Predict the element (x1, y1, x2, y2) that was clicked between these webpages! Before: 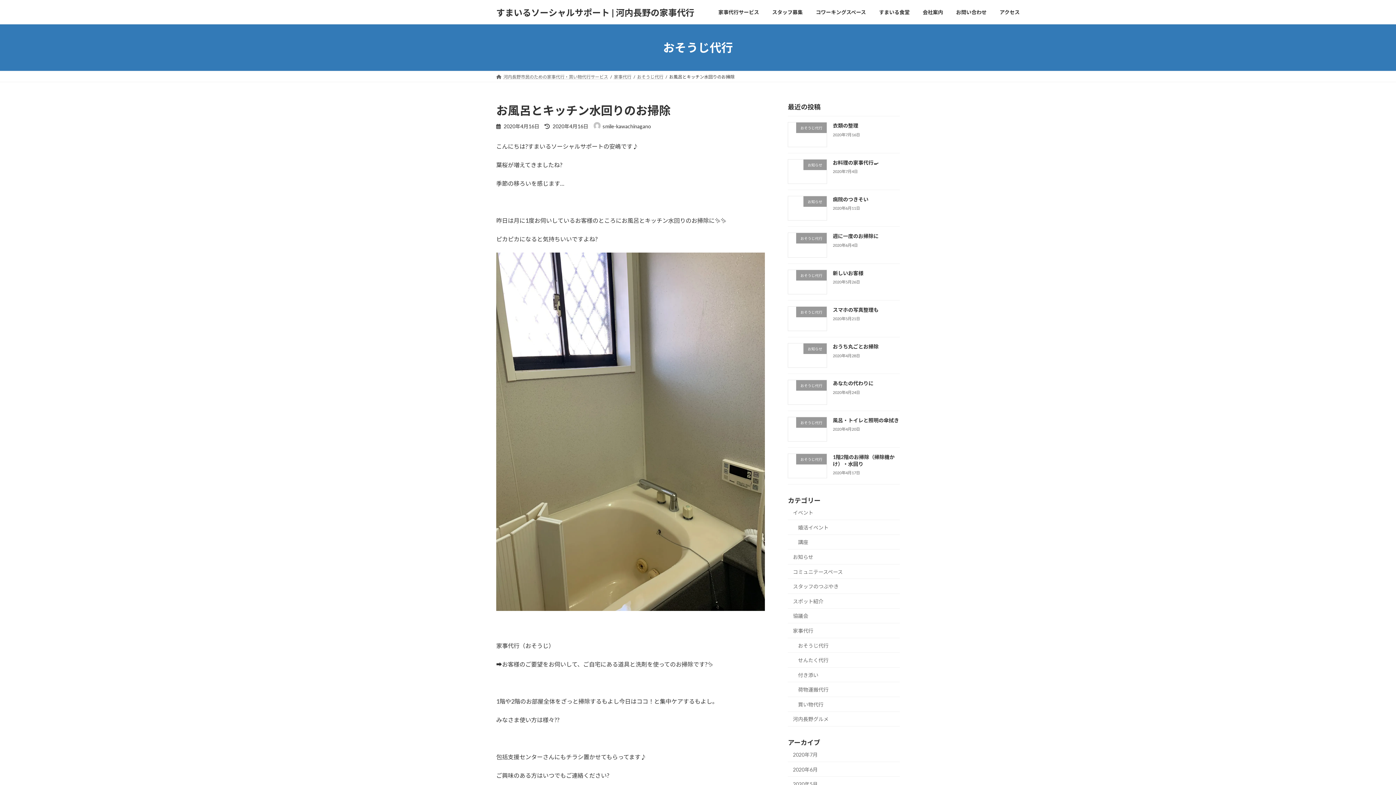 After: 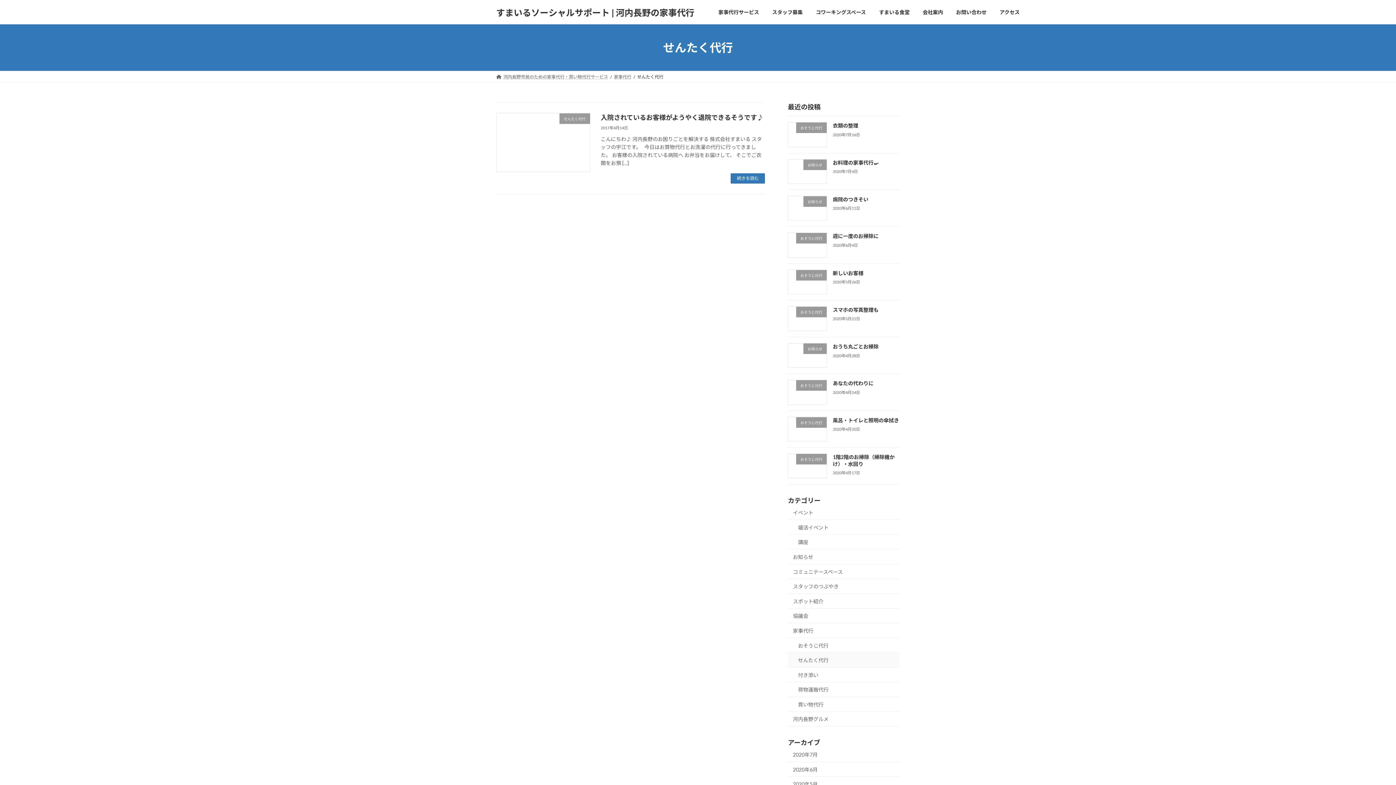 Action: label: せんたく代行 bbox: (788, 653, 900, 667)